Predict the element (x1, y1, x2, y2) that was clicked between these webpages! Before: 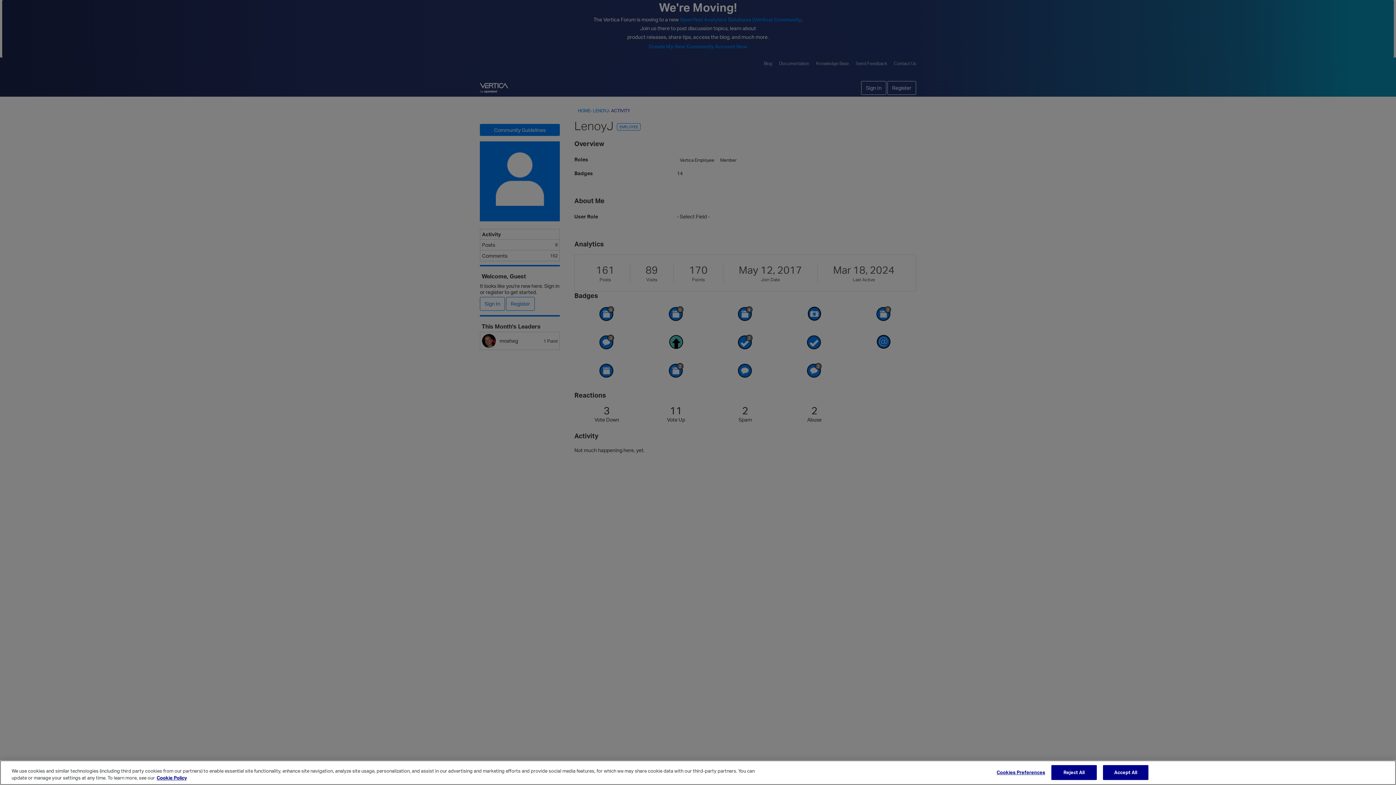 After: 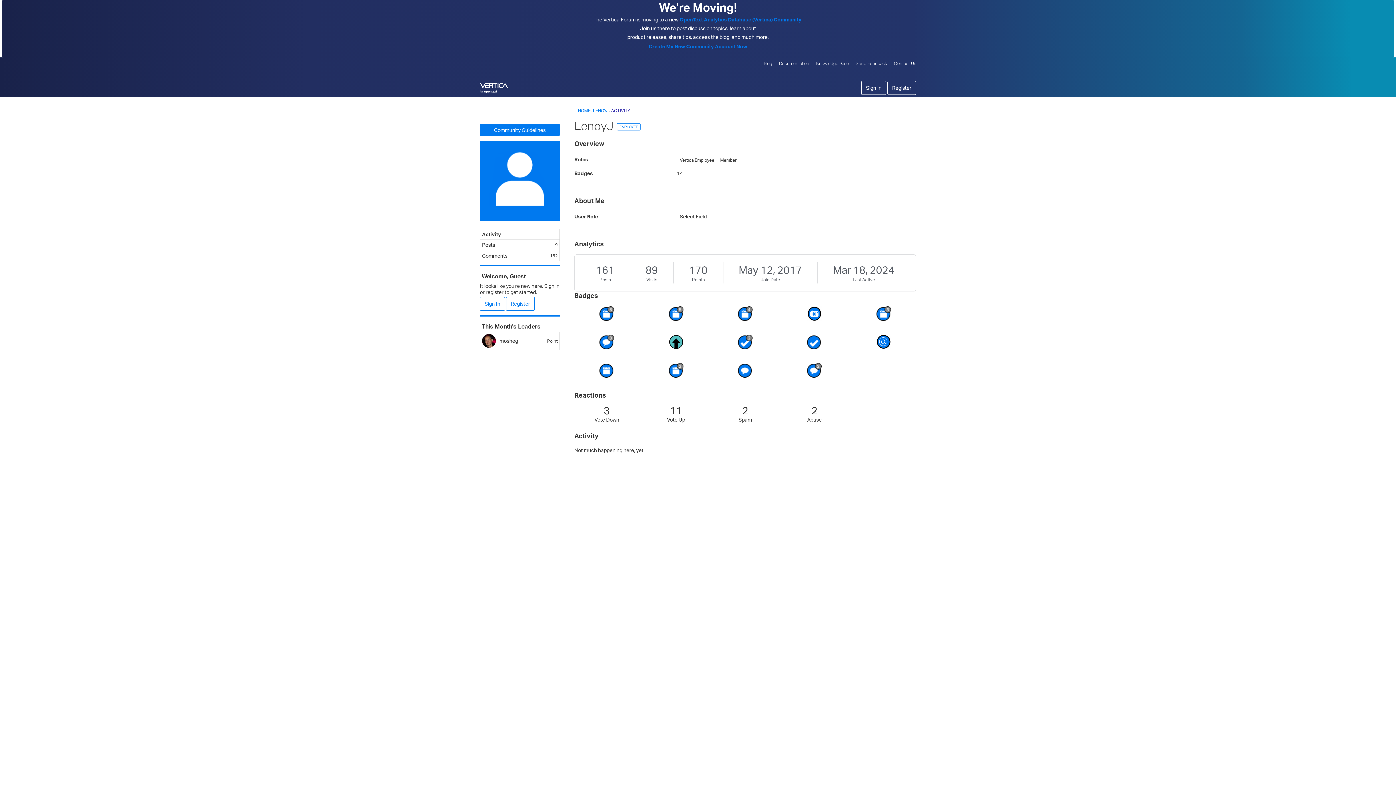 Action: bbox: (1051, 765, 1097, 780) label: Reject All